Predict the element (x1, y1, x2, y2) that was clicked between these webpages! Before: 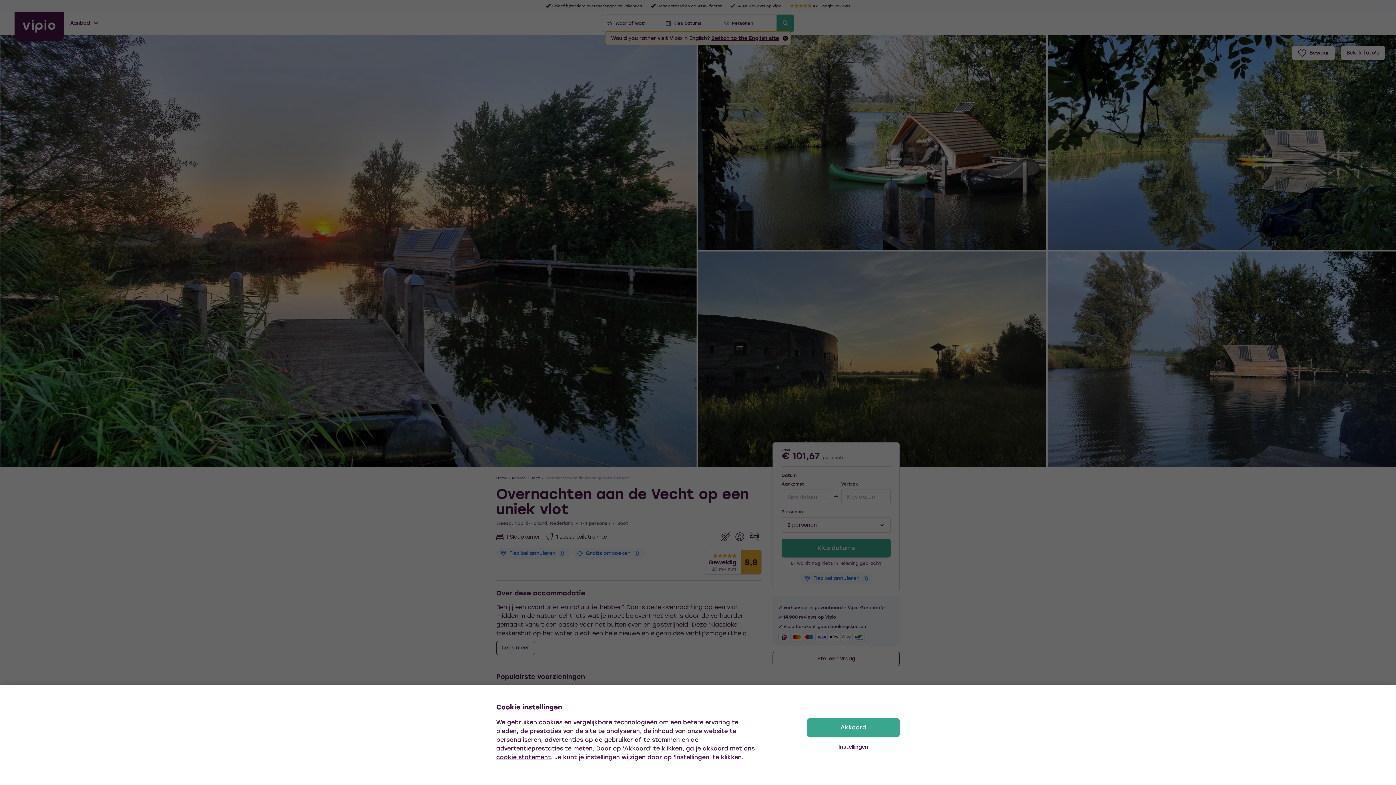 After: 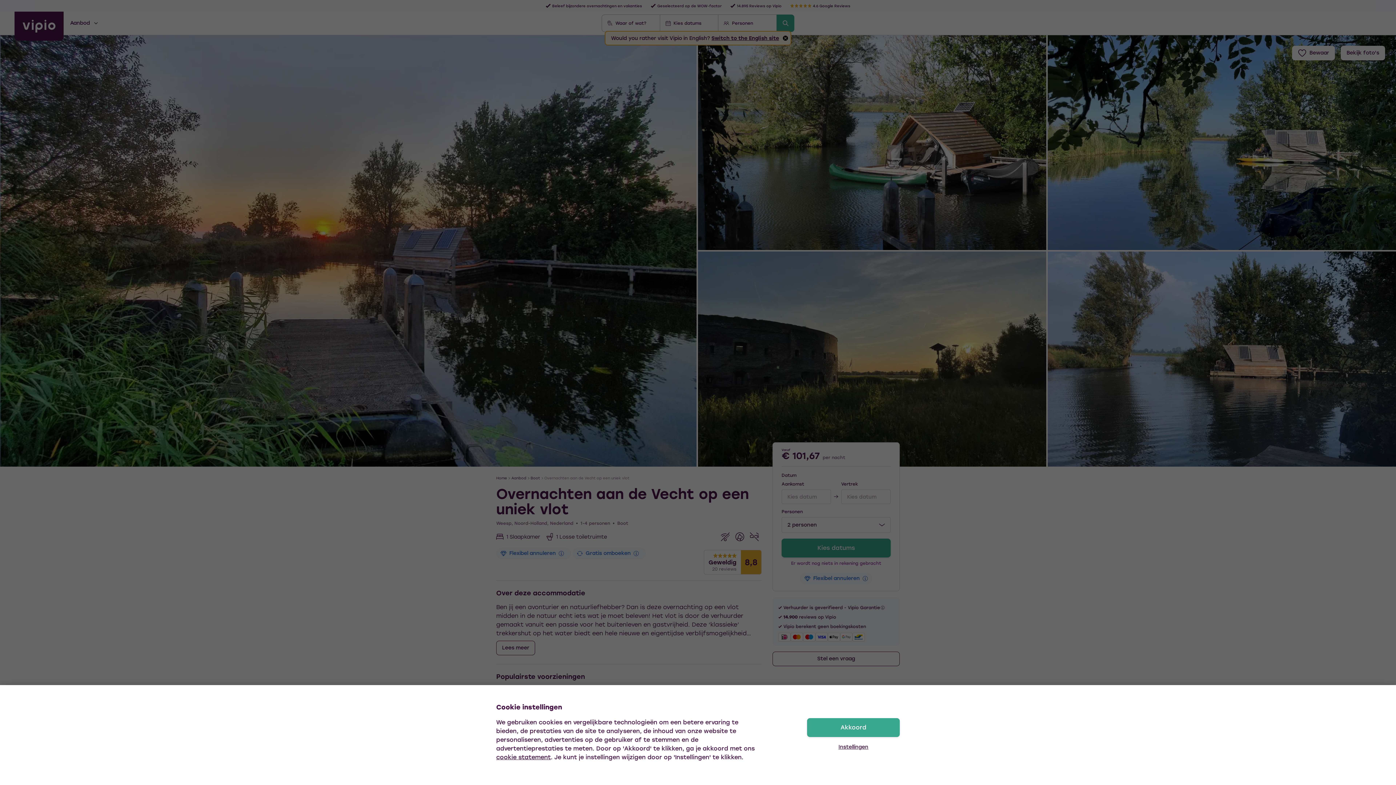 Action: label: cookie statement bbox: (496, 754, 550, 761)